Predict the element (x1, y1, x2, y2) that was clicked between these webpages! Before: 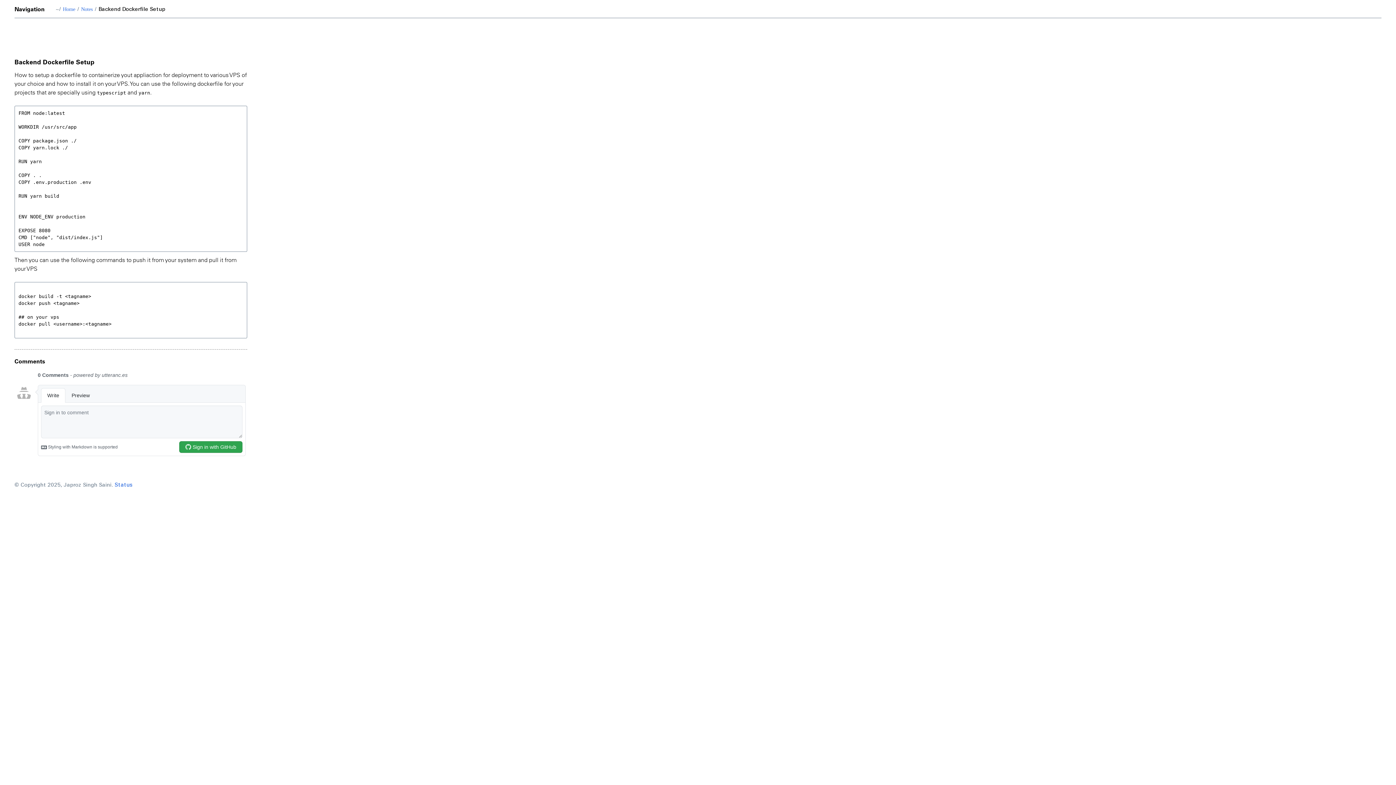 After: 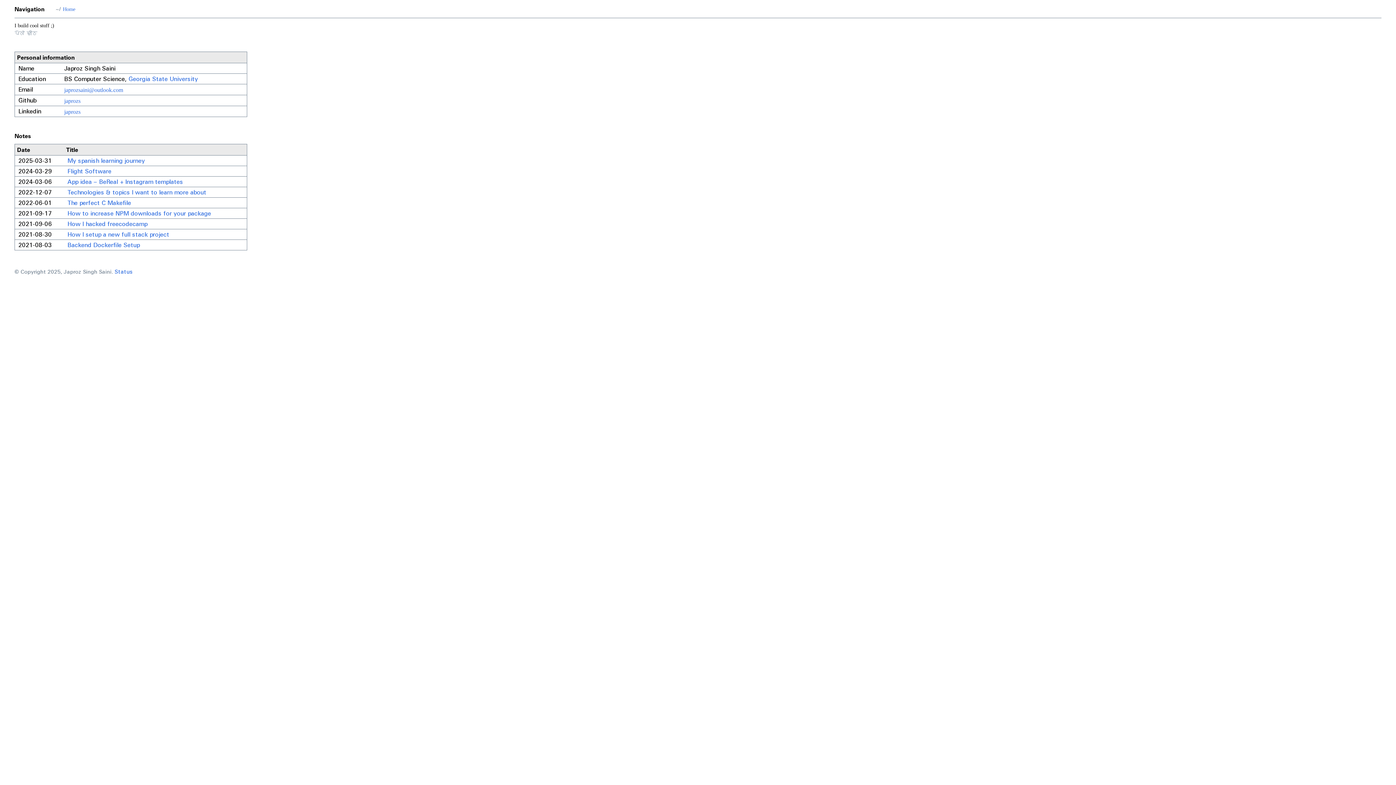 Action: label: Home bbox: (62, 6, 75, 12)